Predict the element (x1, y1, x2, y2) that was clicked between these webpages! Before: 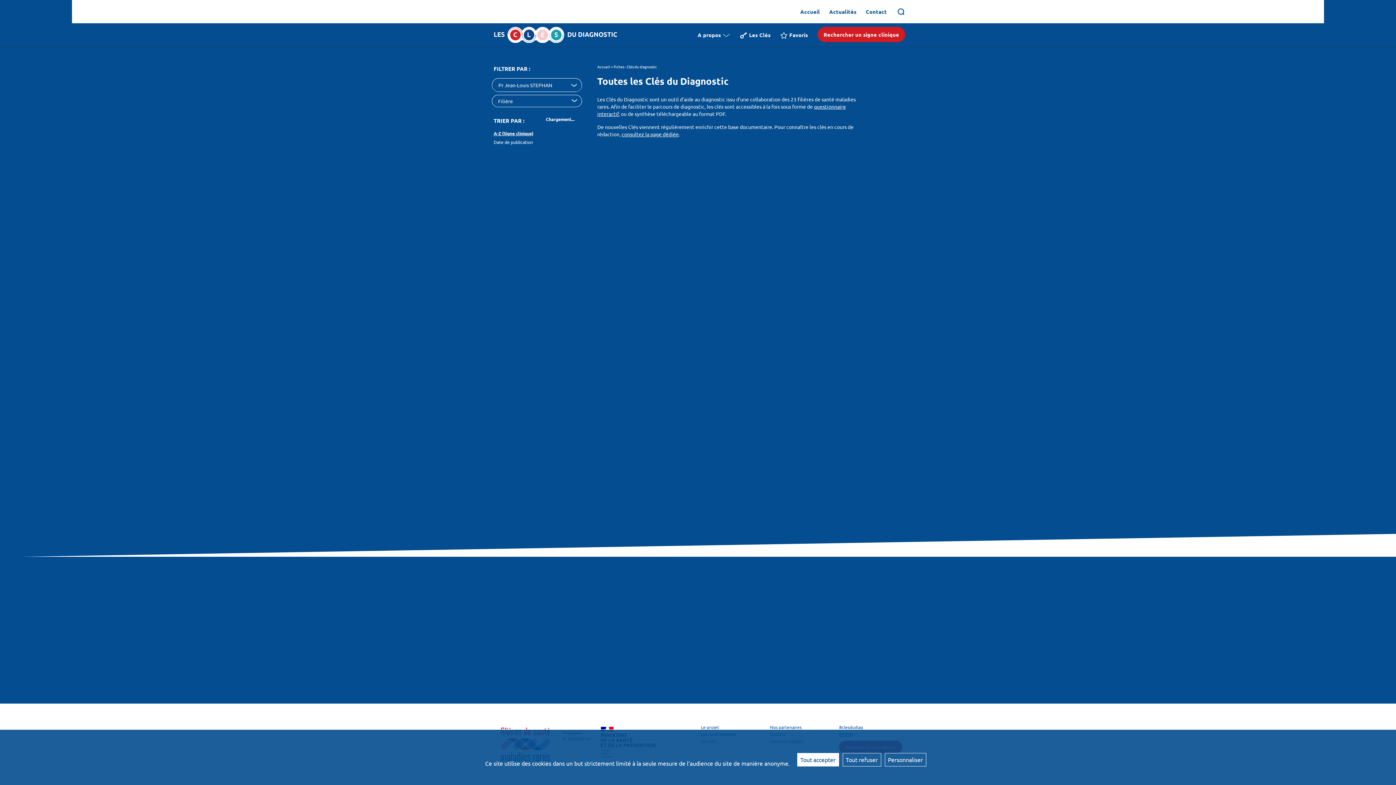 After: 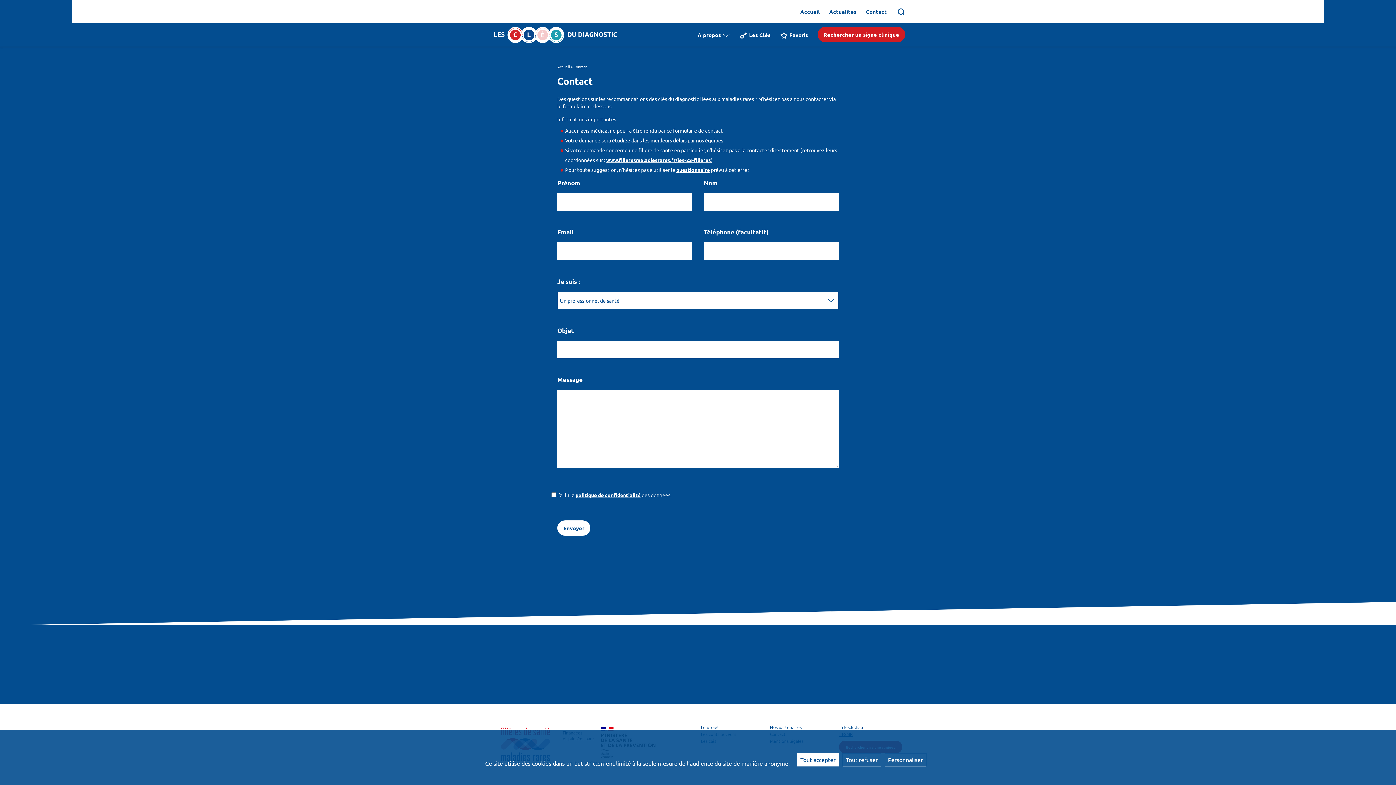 Action: bbox: (865, 7, 887, 15) label: Contact